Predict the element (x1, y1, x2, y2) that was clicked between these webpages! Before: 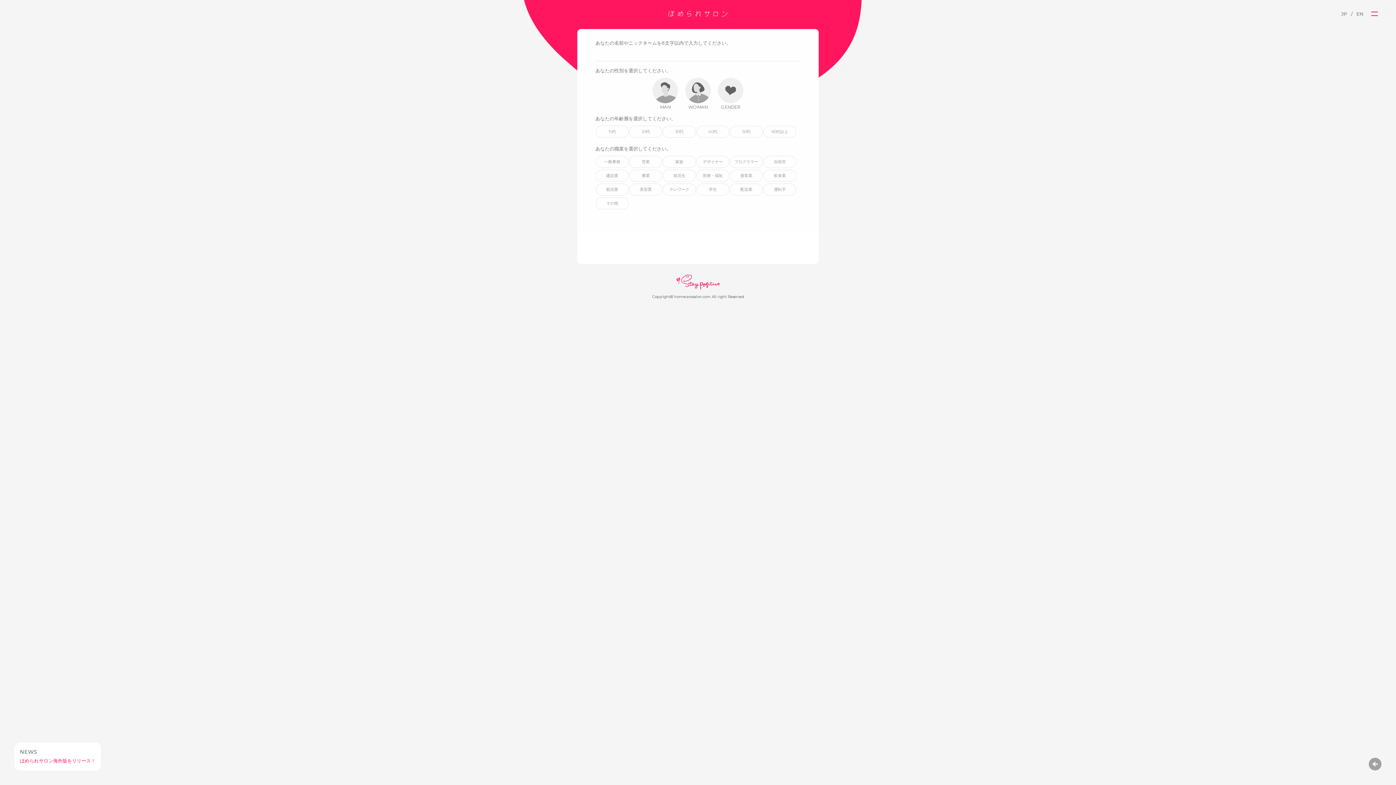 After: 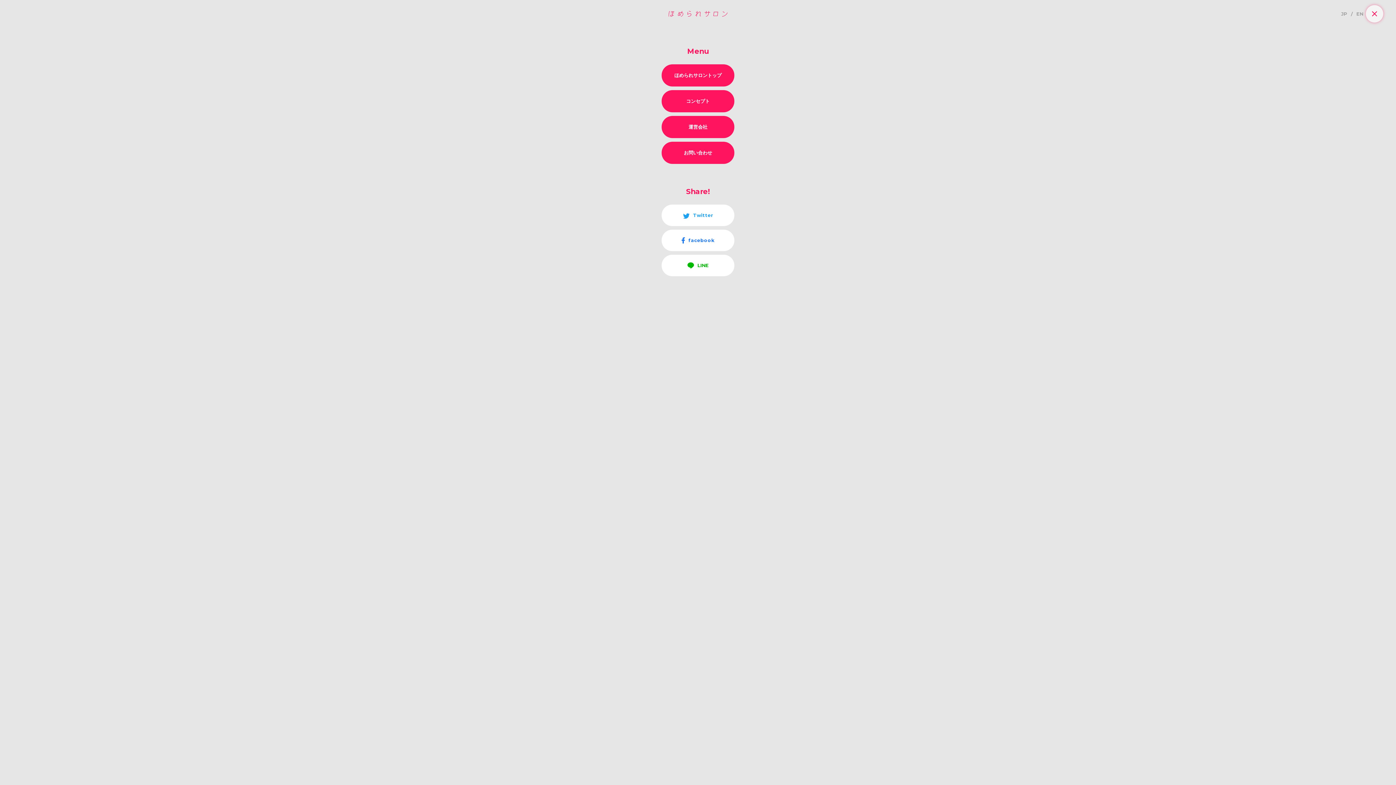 Action: bbox: (1366, 5, 1383, 22) label: メニューを開閉する